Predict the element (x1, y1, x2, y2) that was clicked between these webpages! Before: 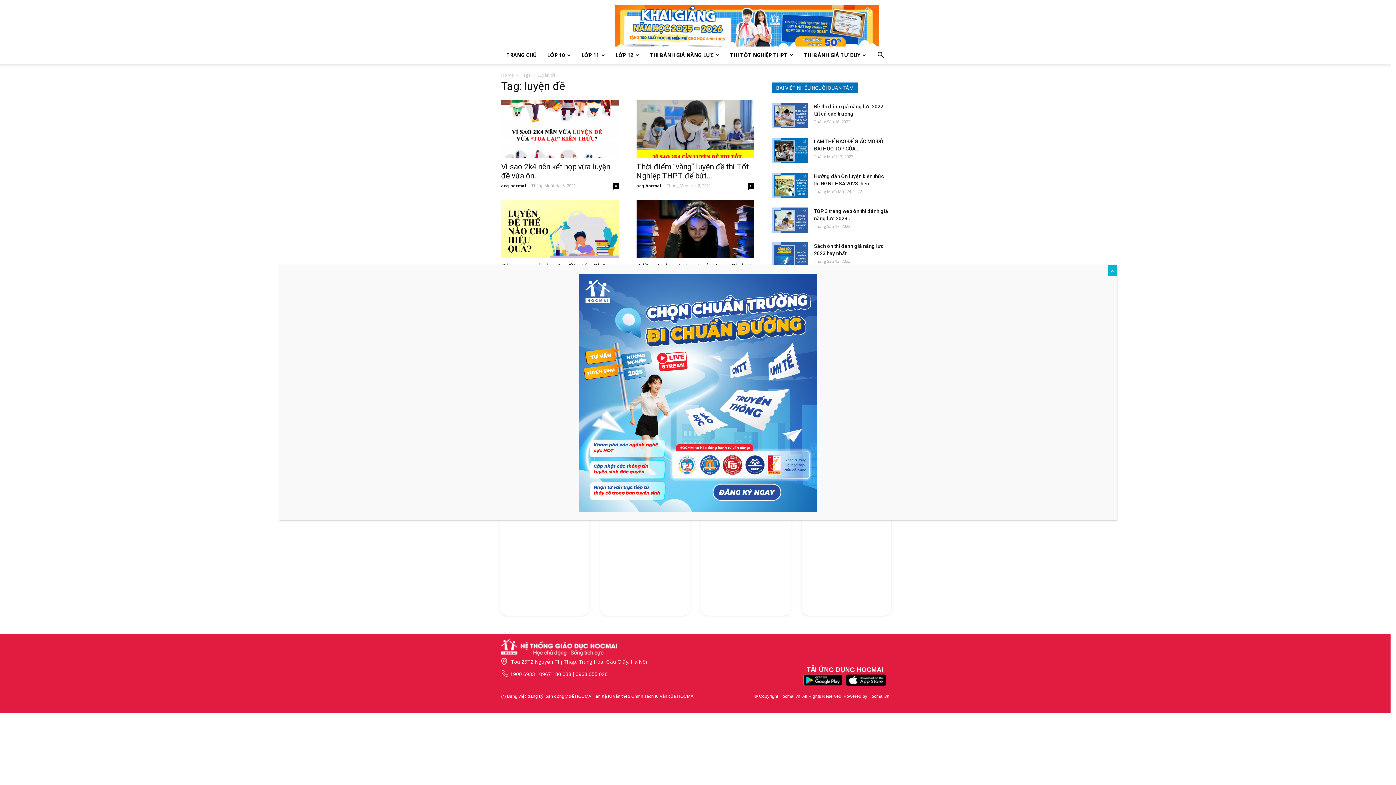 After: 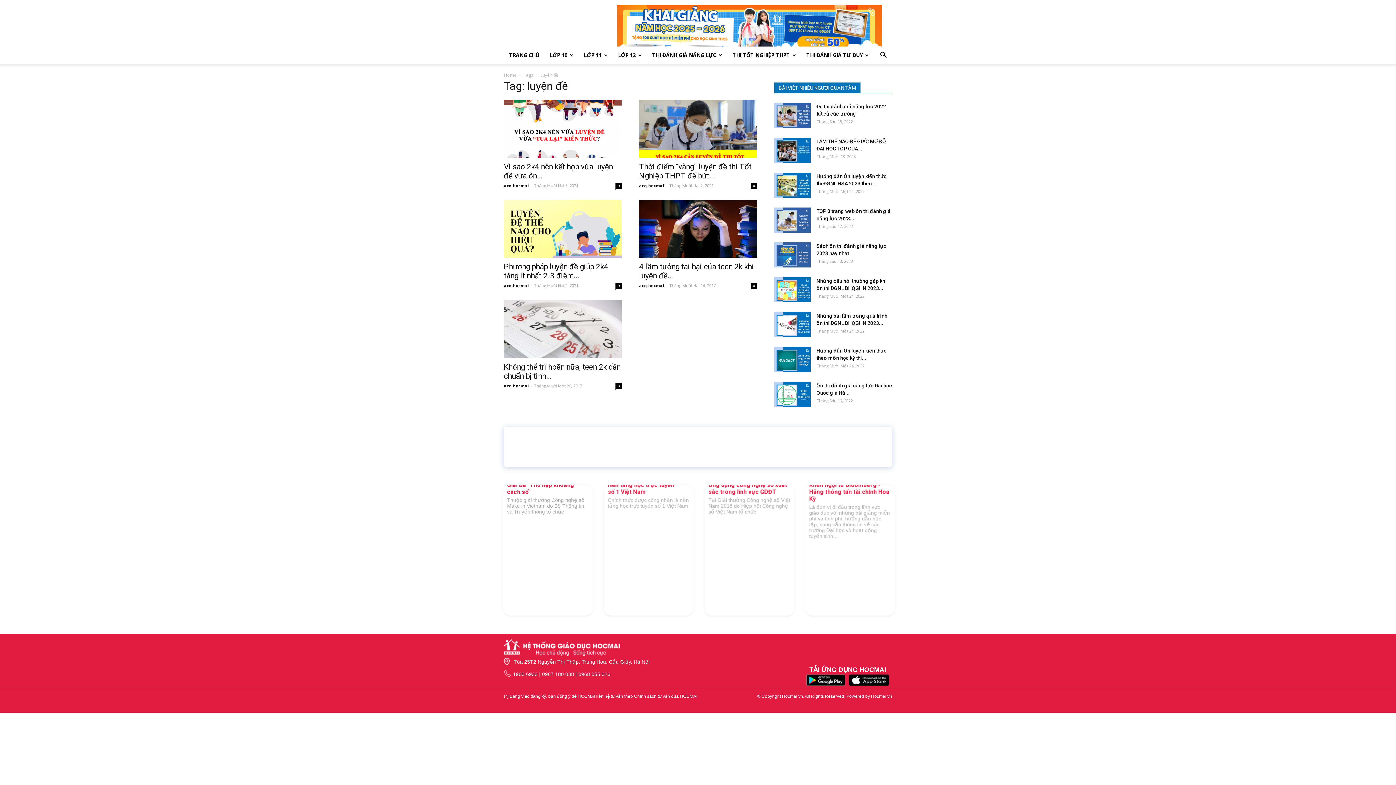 Action: label: Close bbox: (1108, 265, 1117, 276)